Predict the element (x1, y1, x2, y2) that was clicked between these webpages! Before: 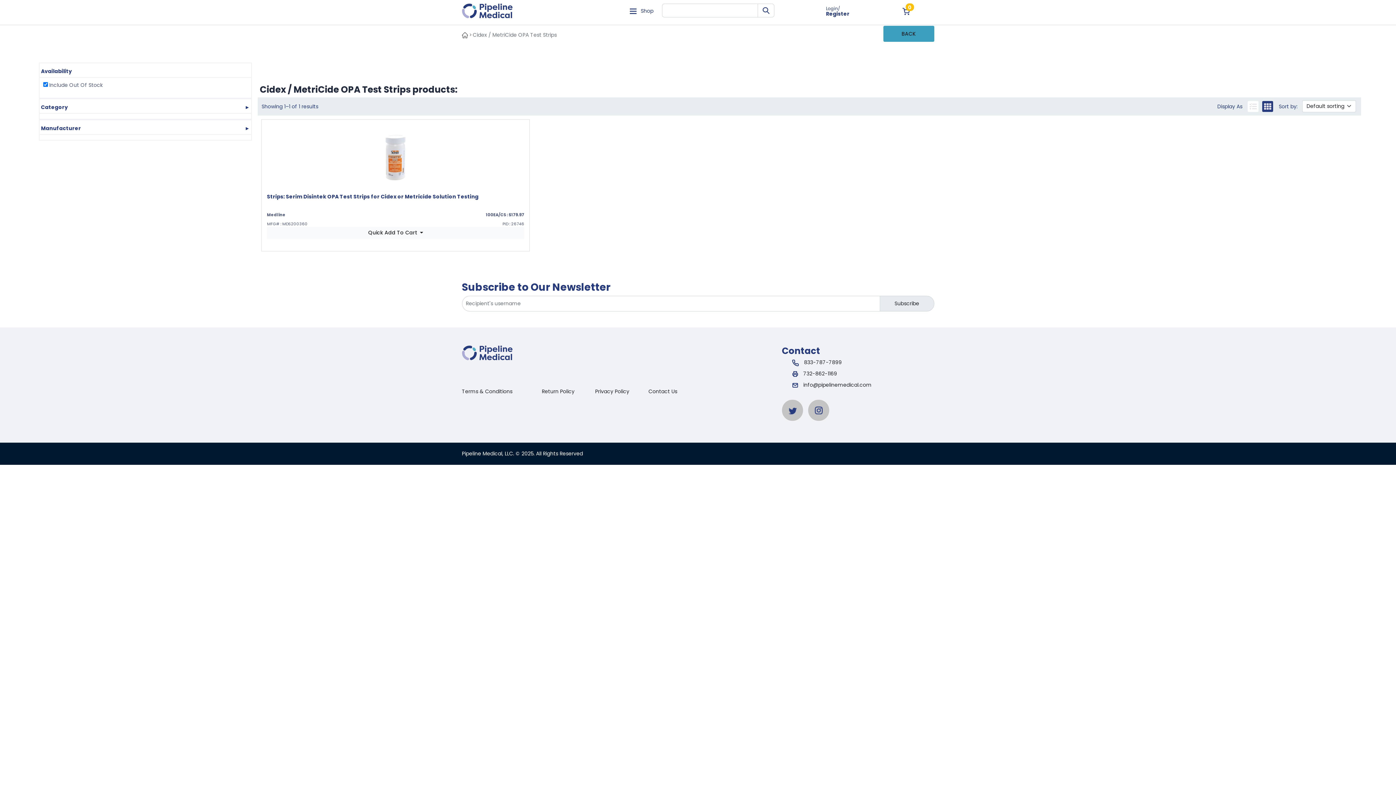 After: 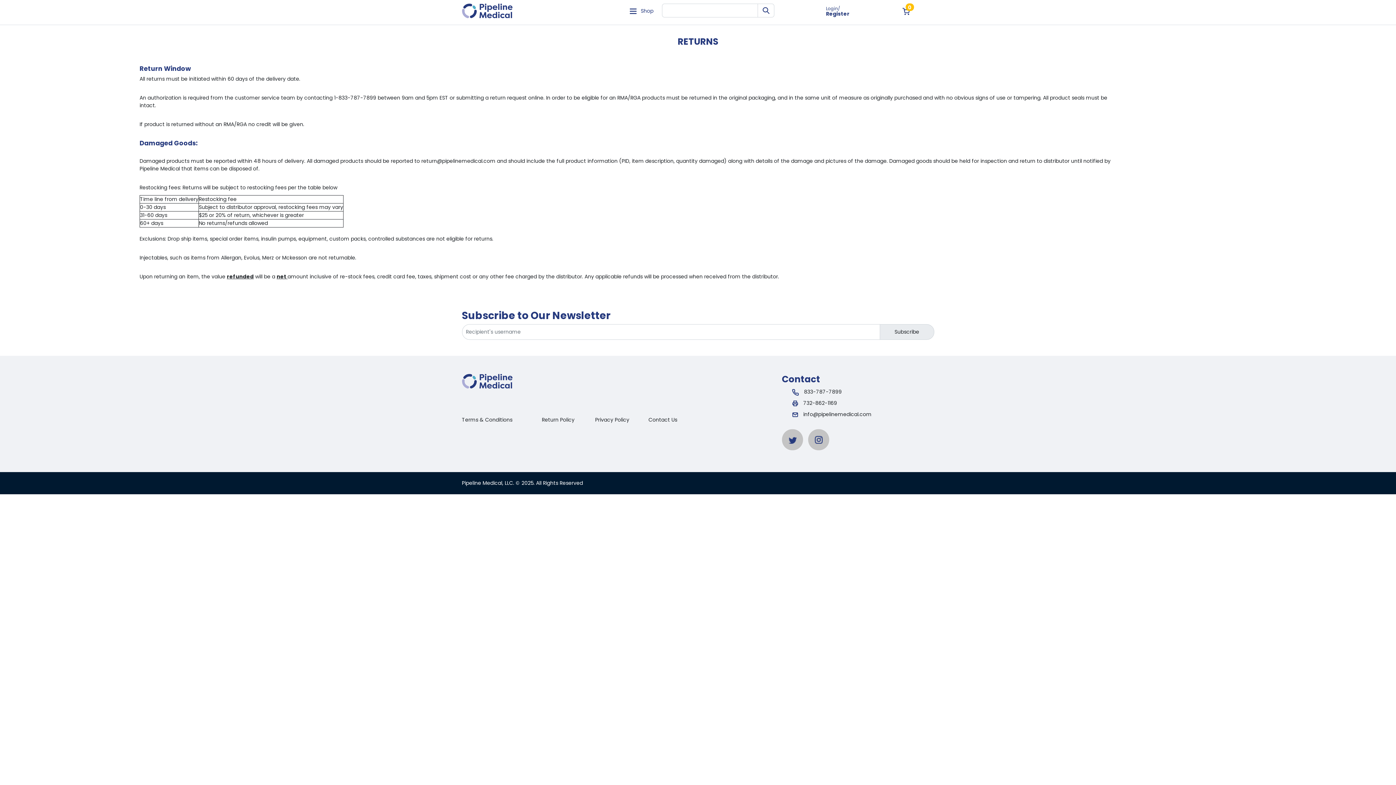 Action: bbox: (542, 387, 574, 395) label: Return Policy